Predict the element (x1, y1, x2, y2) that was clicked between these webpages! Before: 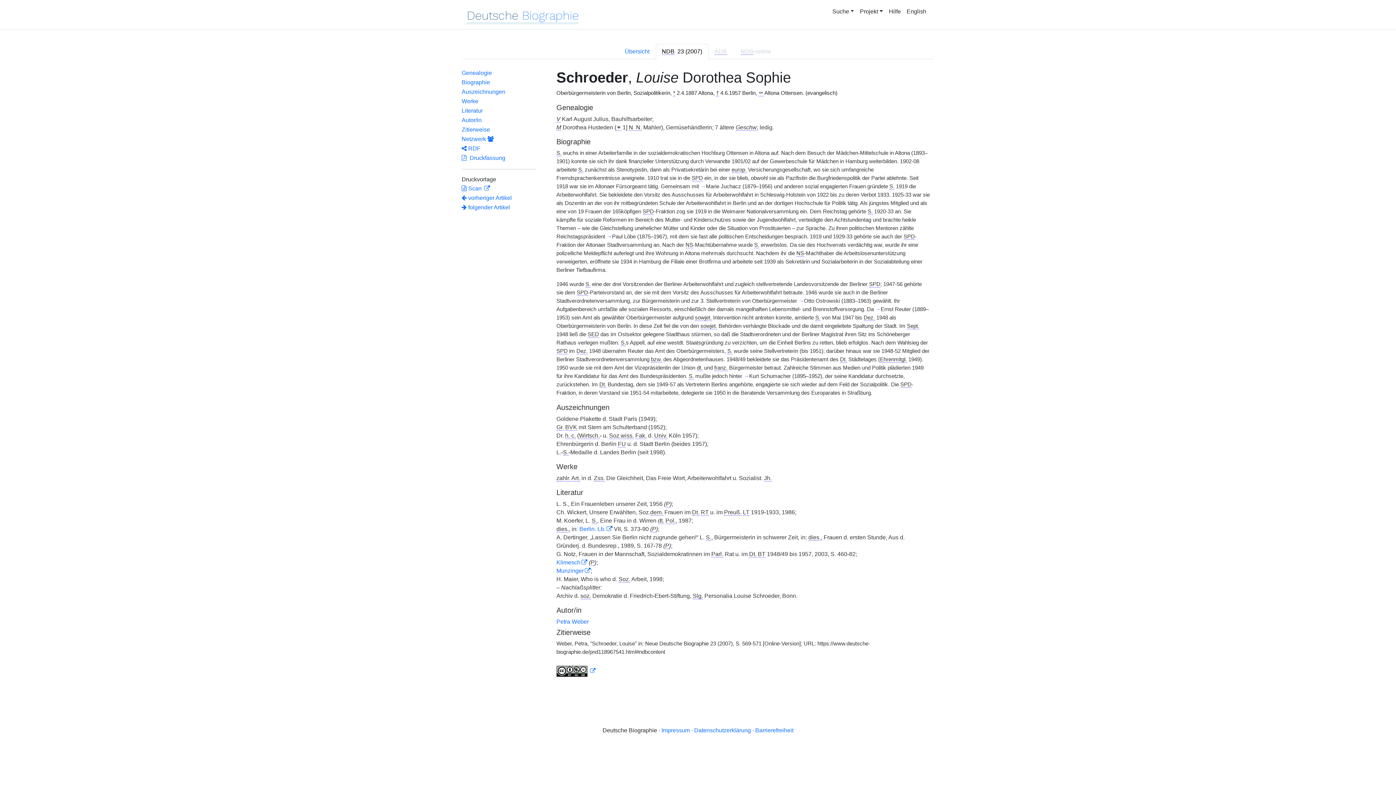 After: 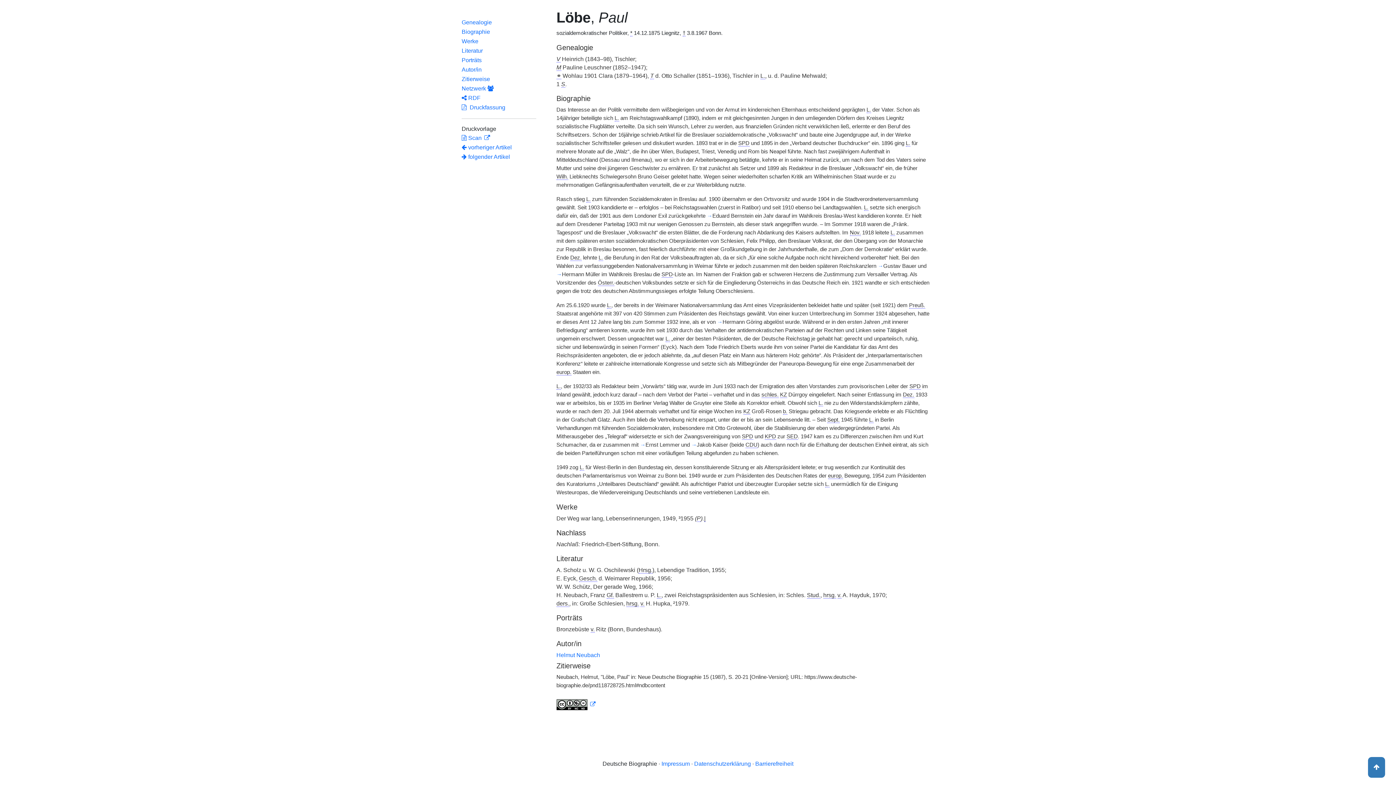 Action: label: → bbox: (606, 233, 612, 239)